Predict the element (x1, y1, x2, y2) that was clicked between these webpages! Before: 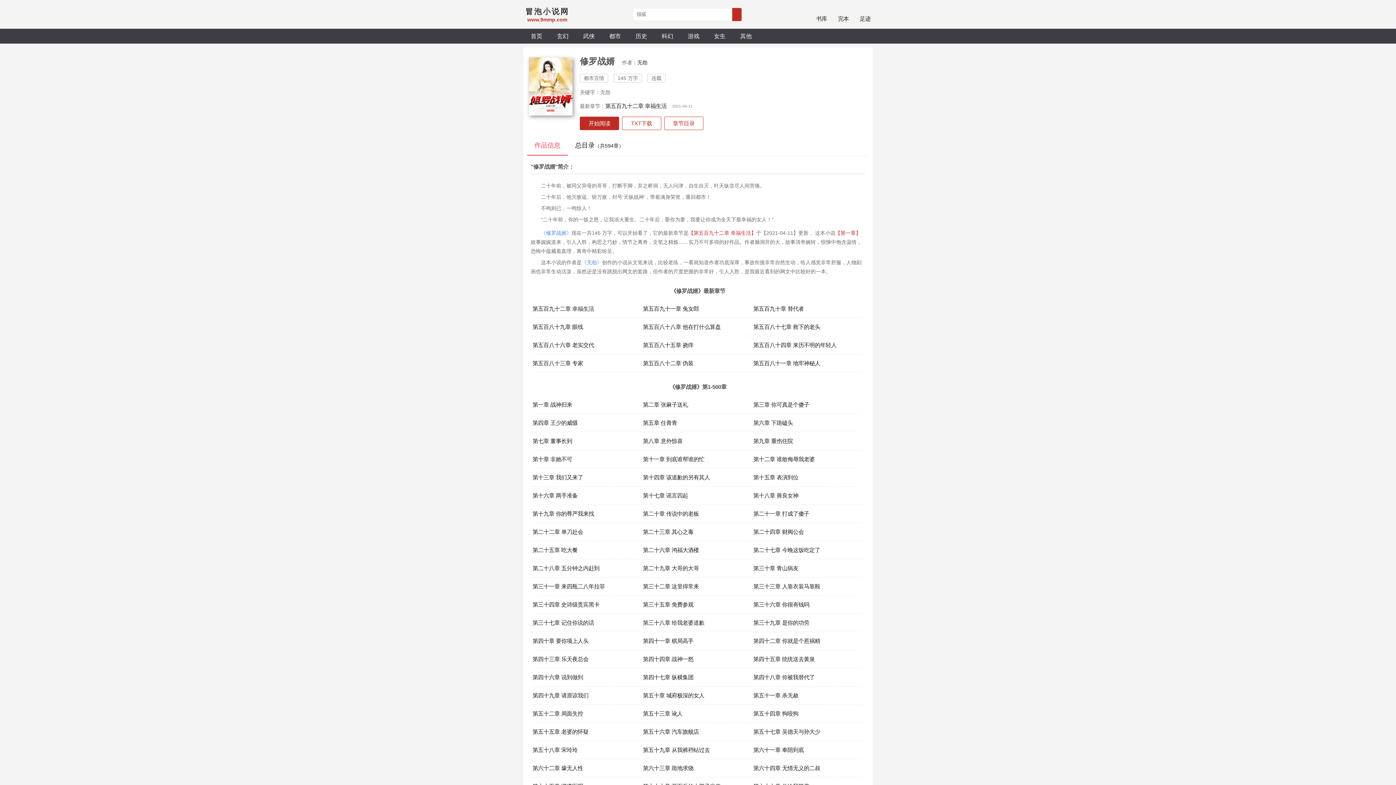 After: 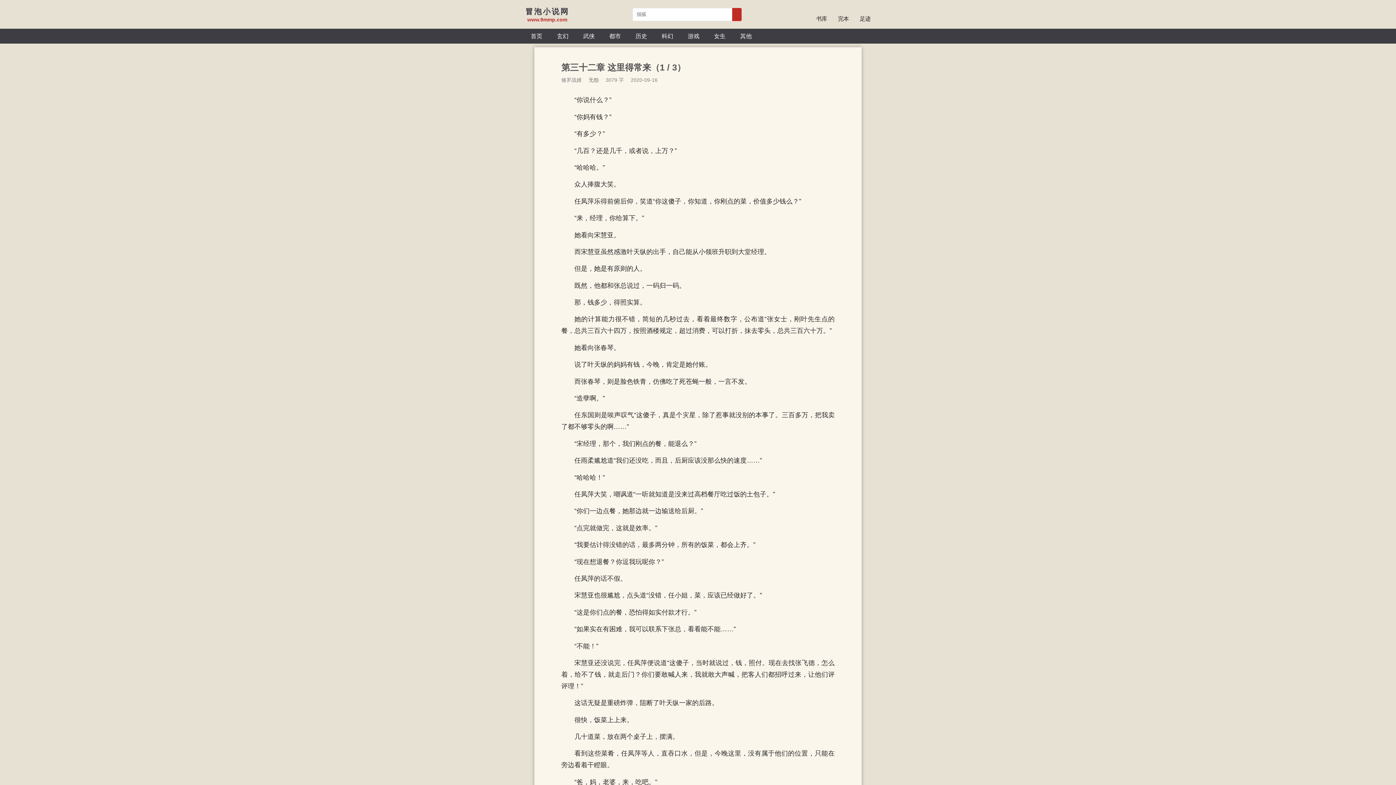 Action: label: 第三十二章 这里得常来 bbox: (641, 577, 751, 596)